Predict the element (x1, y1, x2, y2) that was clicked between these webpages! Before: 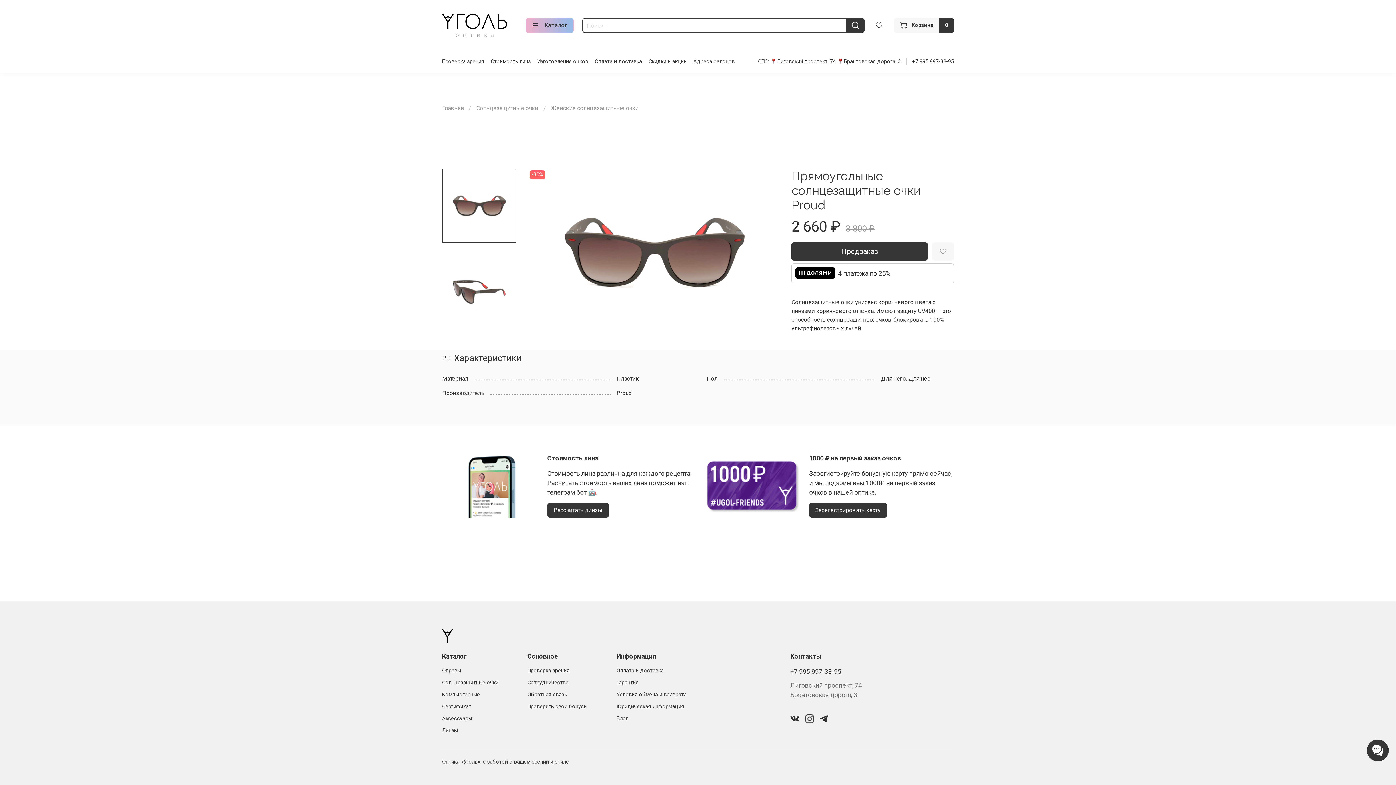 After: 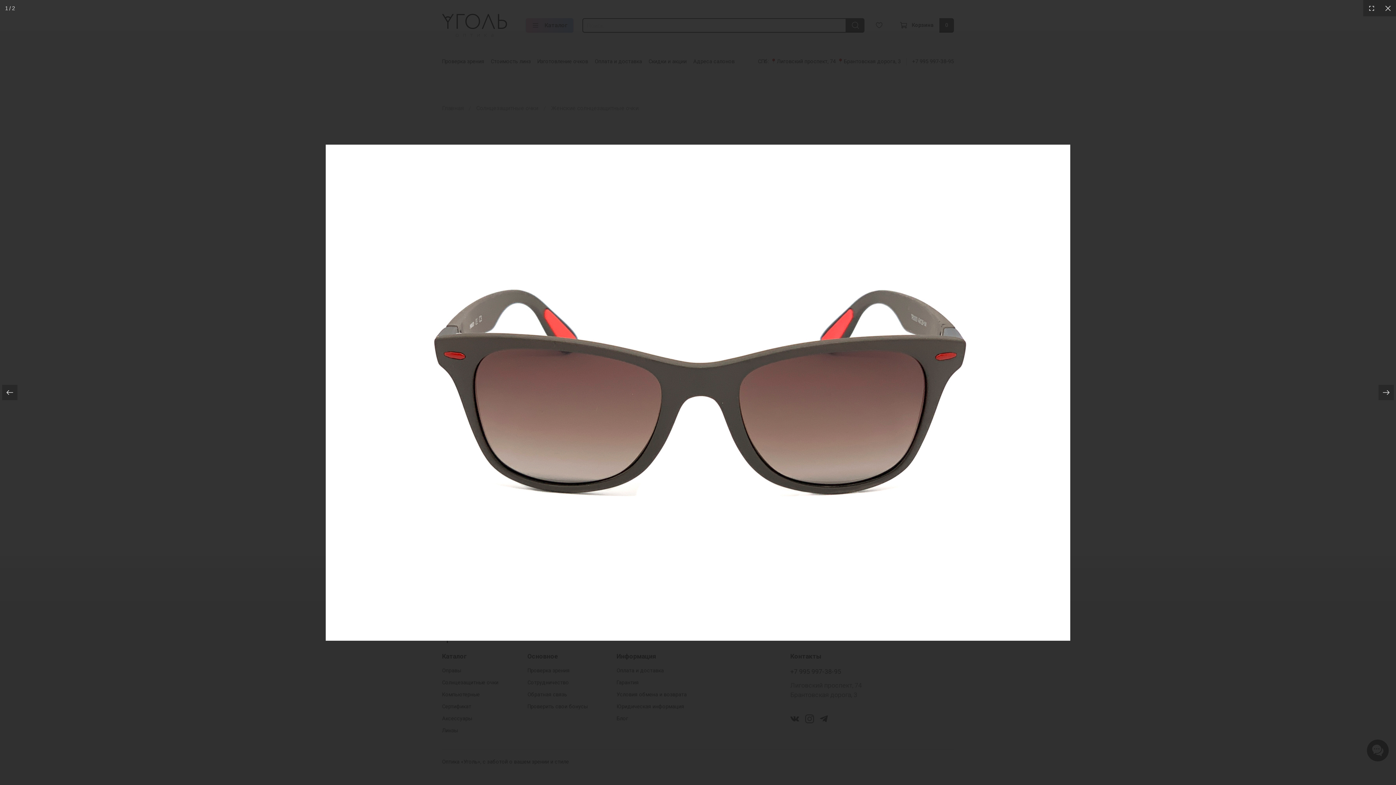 Action: bbox: (528, 168, 780, 336)